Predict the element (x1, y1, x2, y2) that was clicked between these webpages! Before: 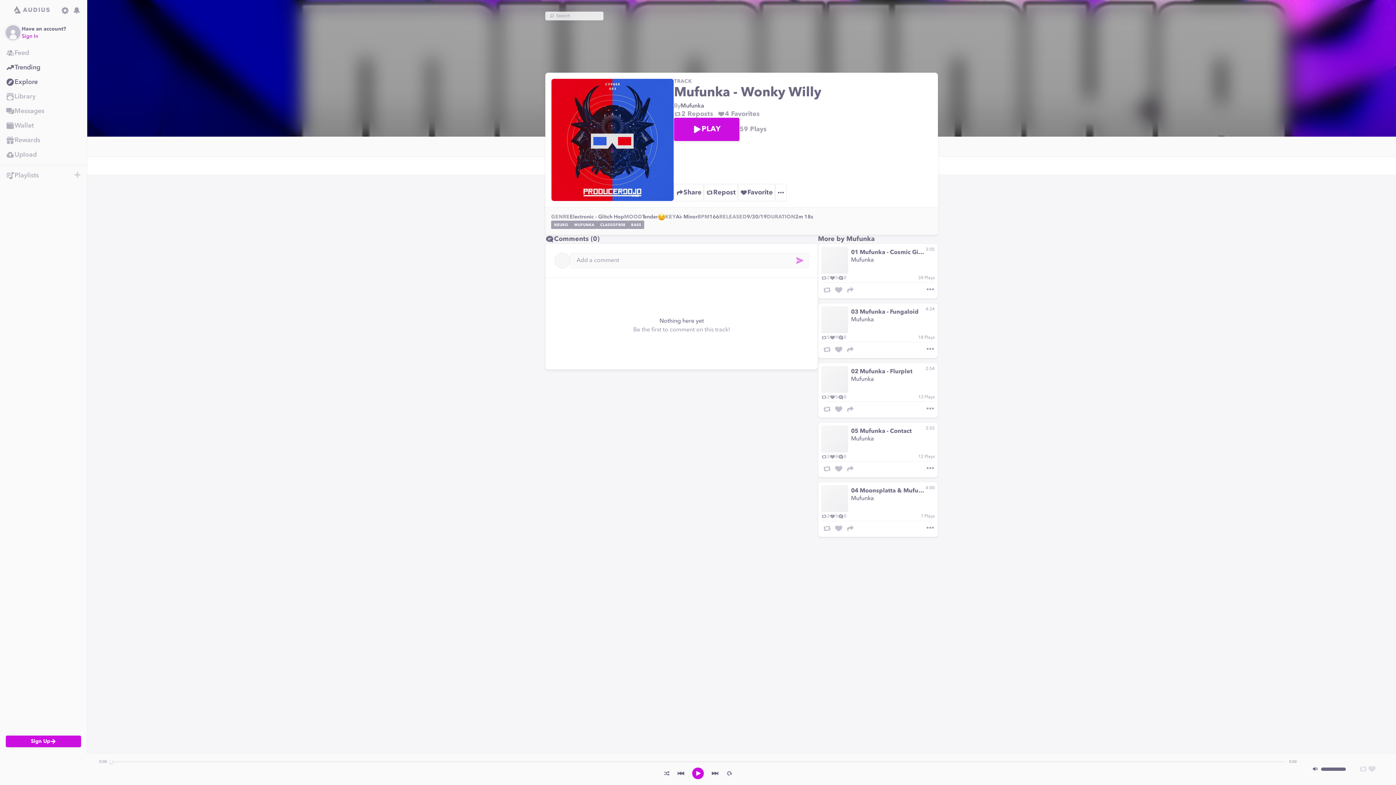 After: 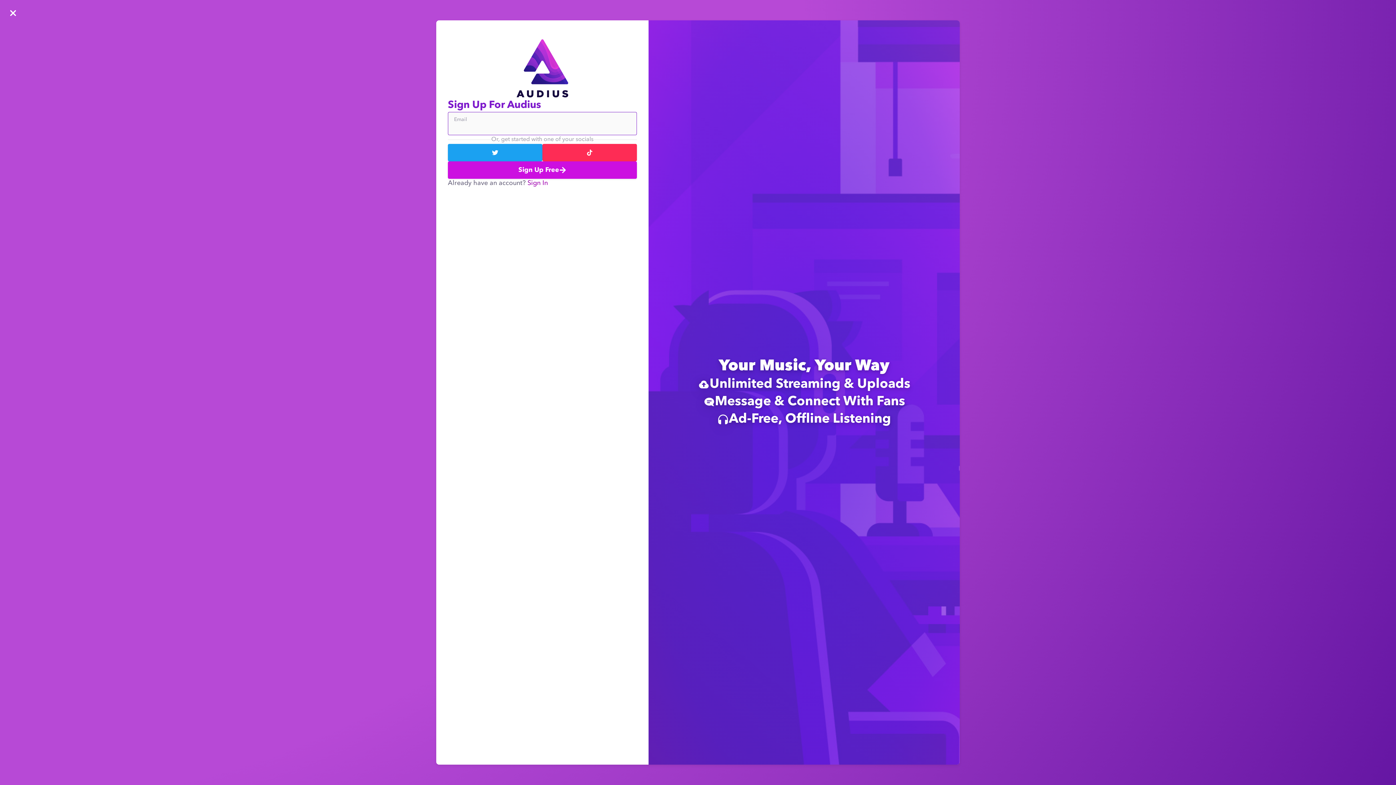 Action: bbox: (59, 4, 70, 16) label: Go to Settings